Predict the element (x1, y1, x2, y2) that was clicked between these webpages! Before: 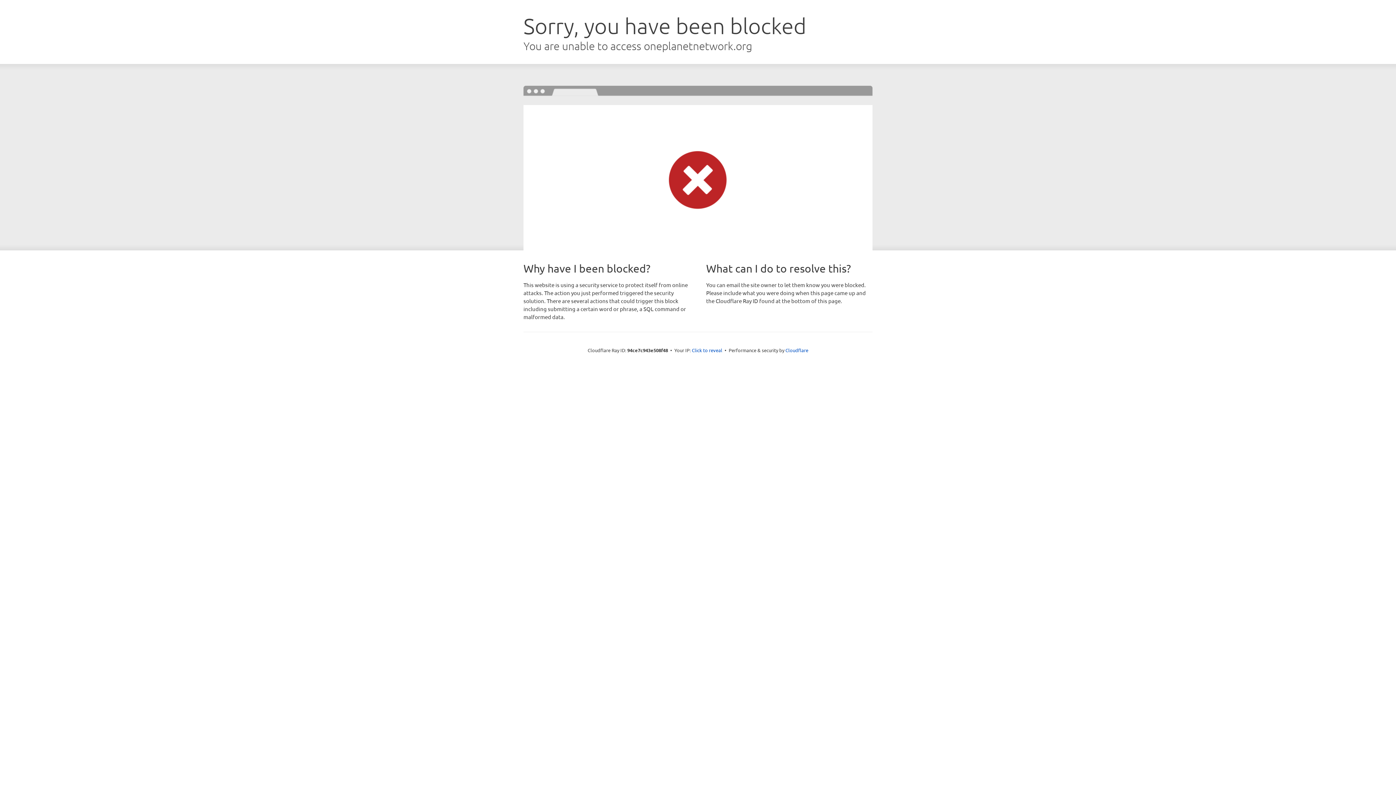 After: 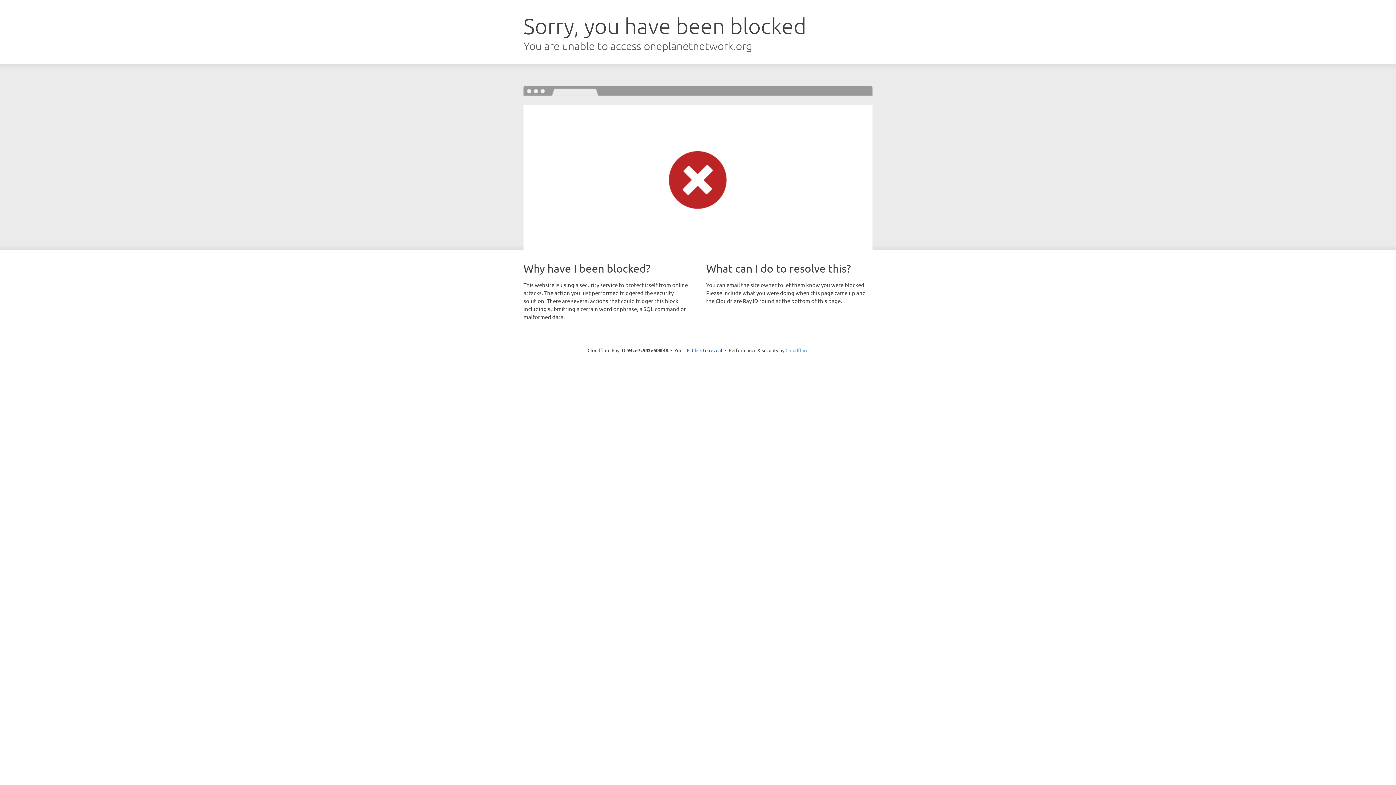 Action: label: Cloudflare bbox: (785, 347, 808, 353)